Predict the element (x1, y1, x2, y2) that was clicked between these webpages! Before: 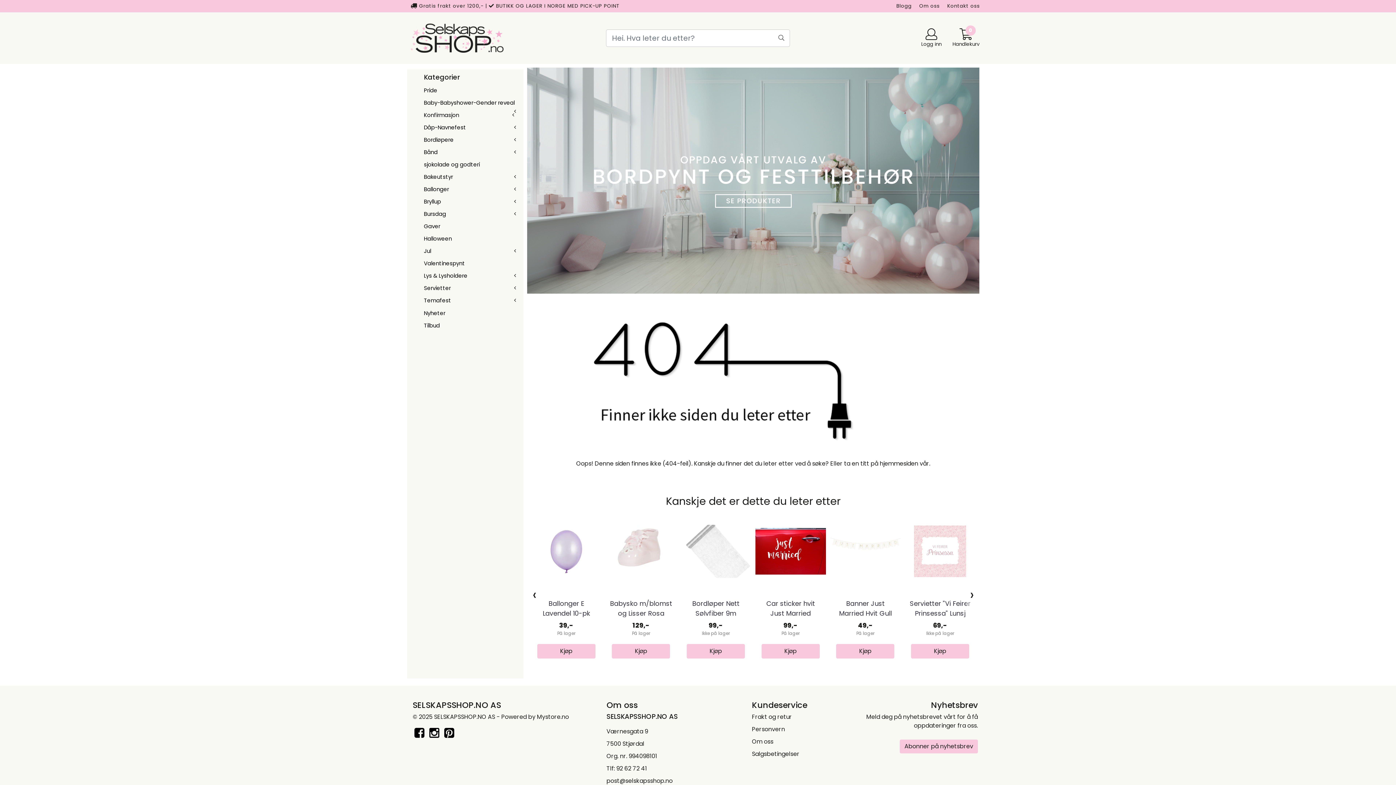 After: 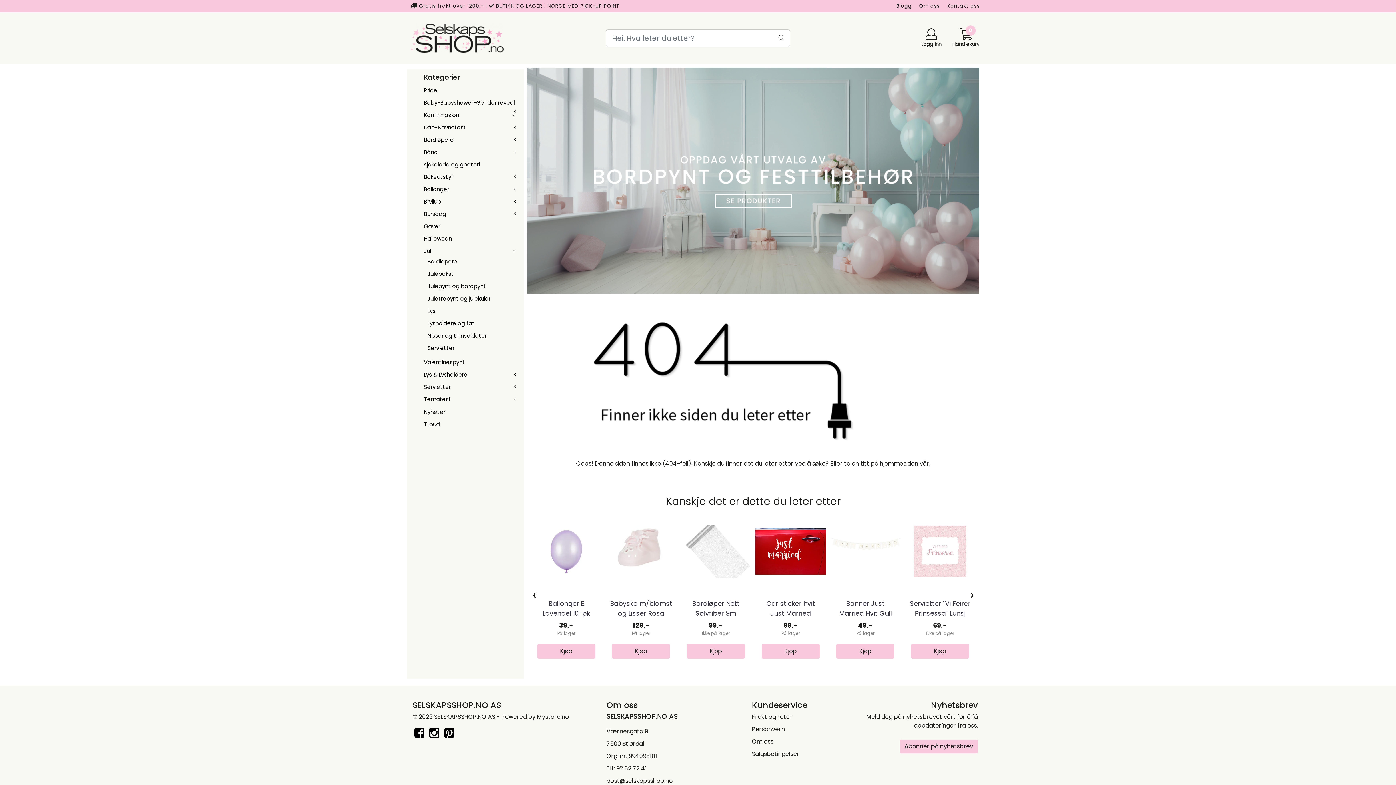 Action: bbox: (514, 246, 516, 254)